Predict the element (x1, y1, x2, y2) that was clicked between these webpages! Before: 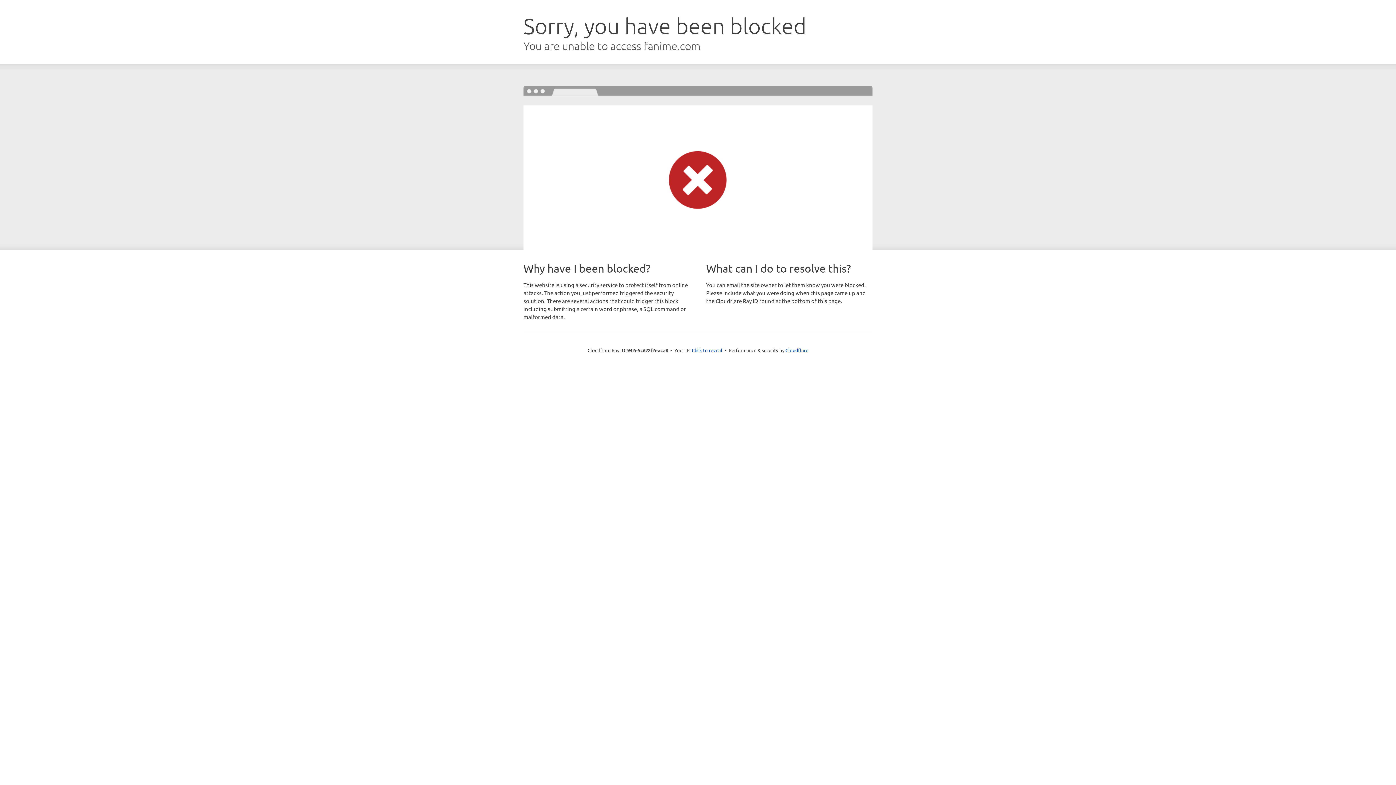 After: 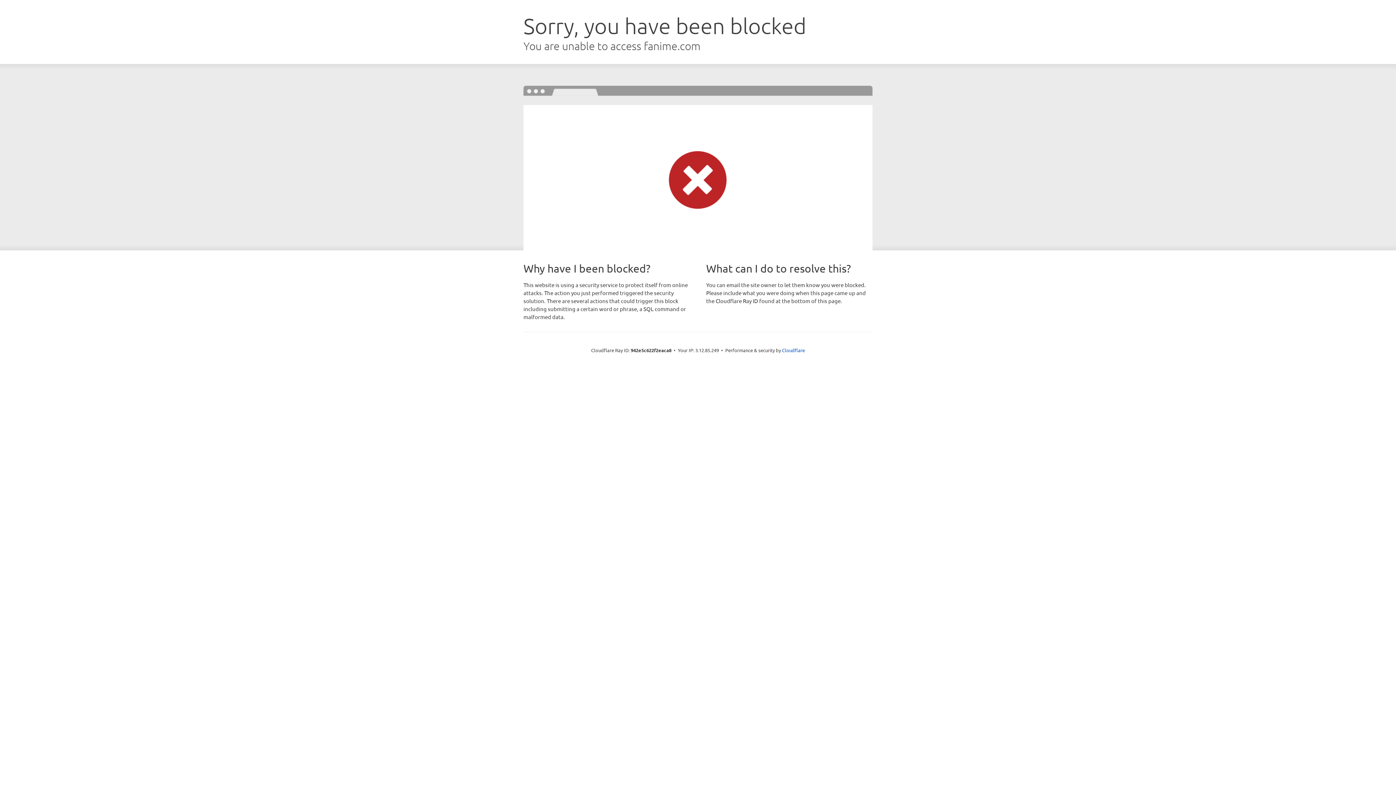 Action: bbox: (692, 346, 722, 353) label: Click to reveal